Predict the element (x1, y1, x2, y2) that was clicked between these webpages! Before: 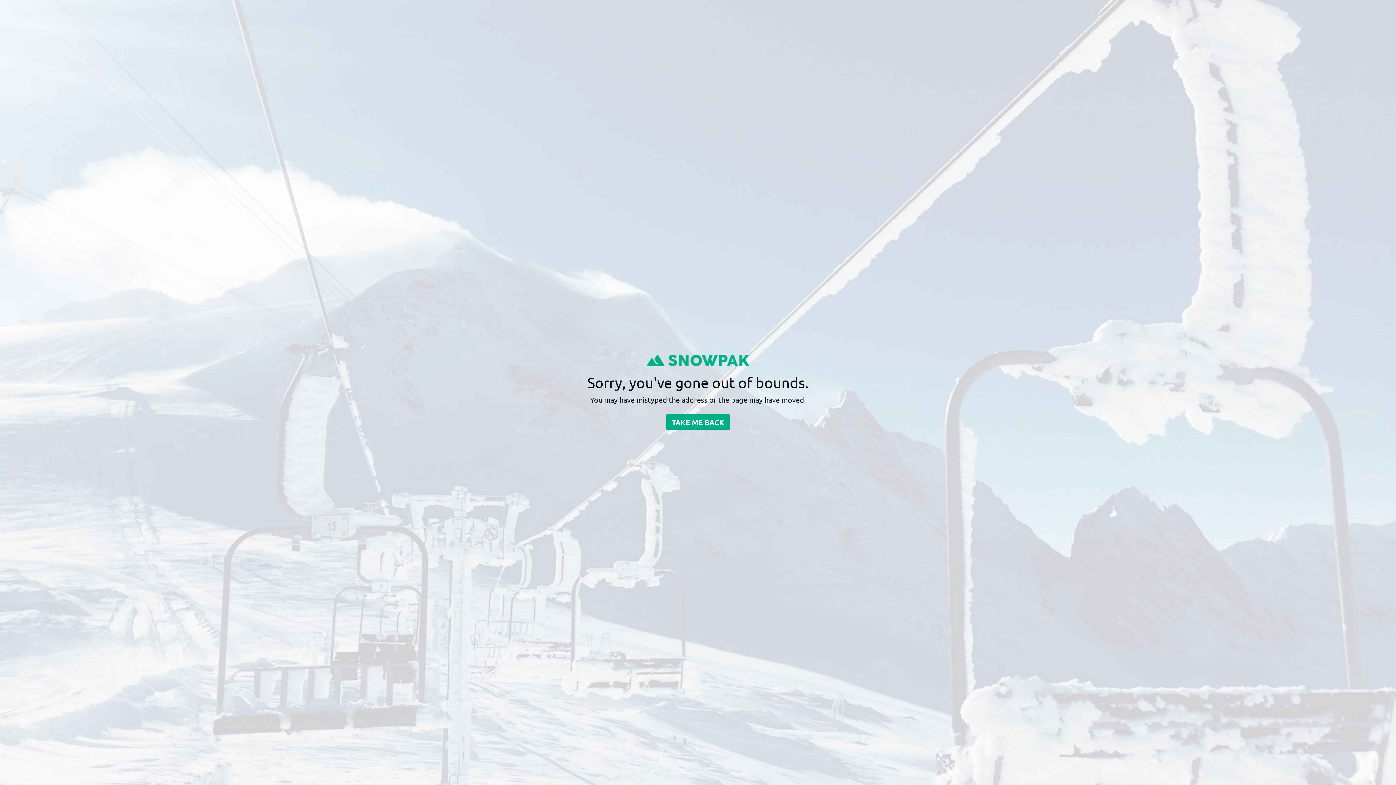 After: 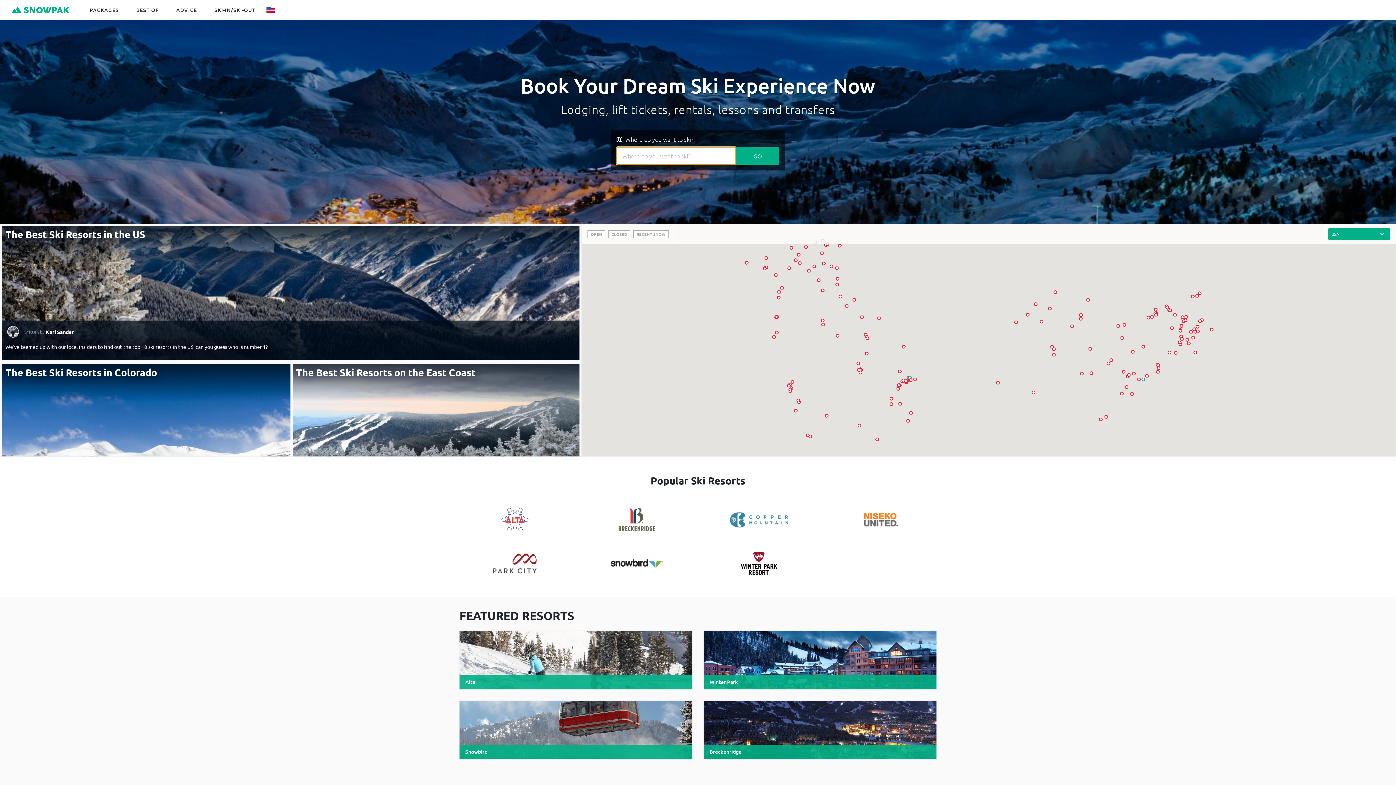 Action: bbox: (646, 354, 749, 374)